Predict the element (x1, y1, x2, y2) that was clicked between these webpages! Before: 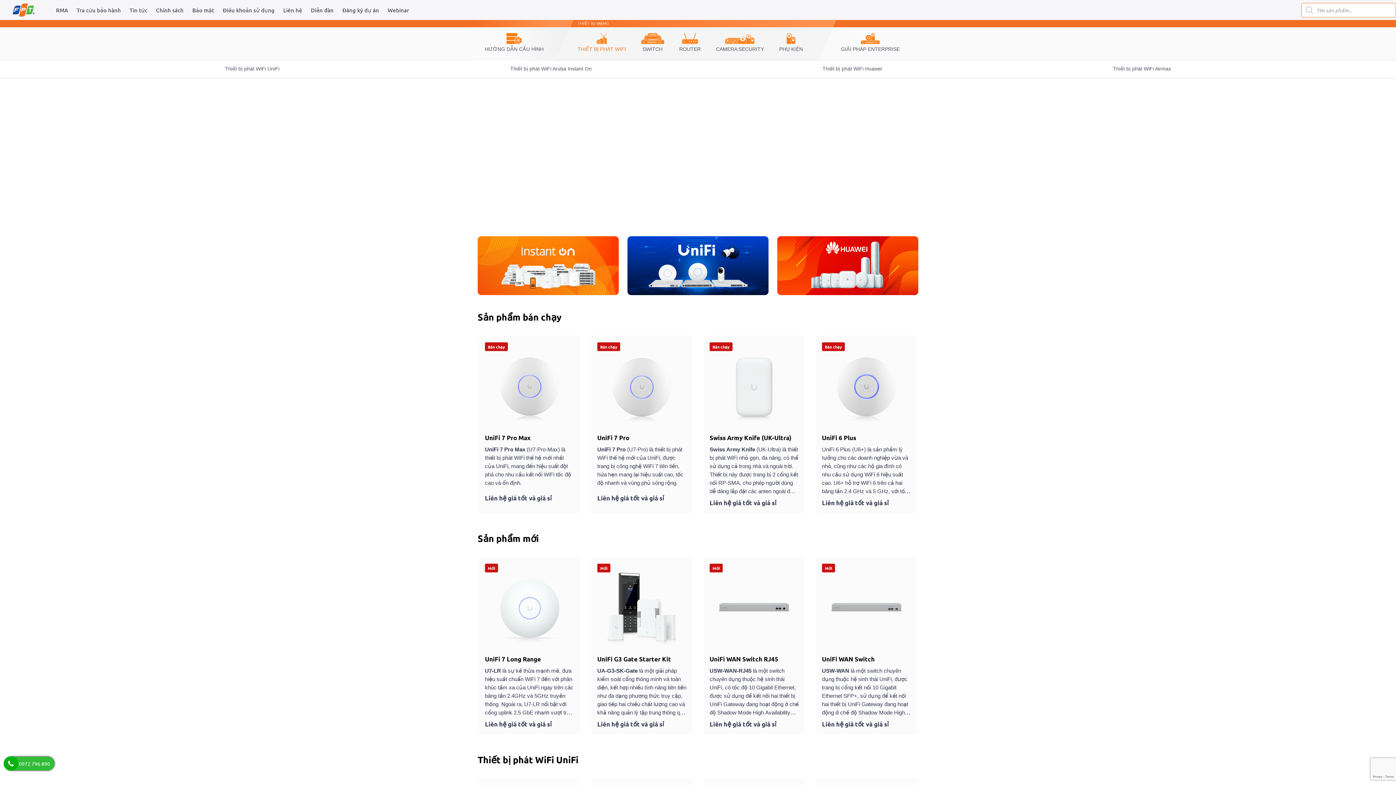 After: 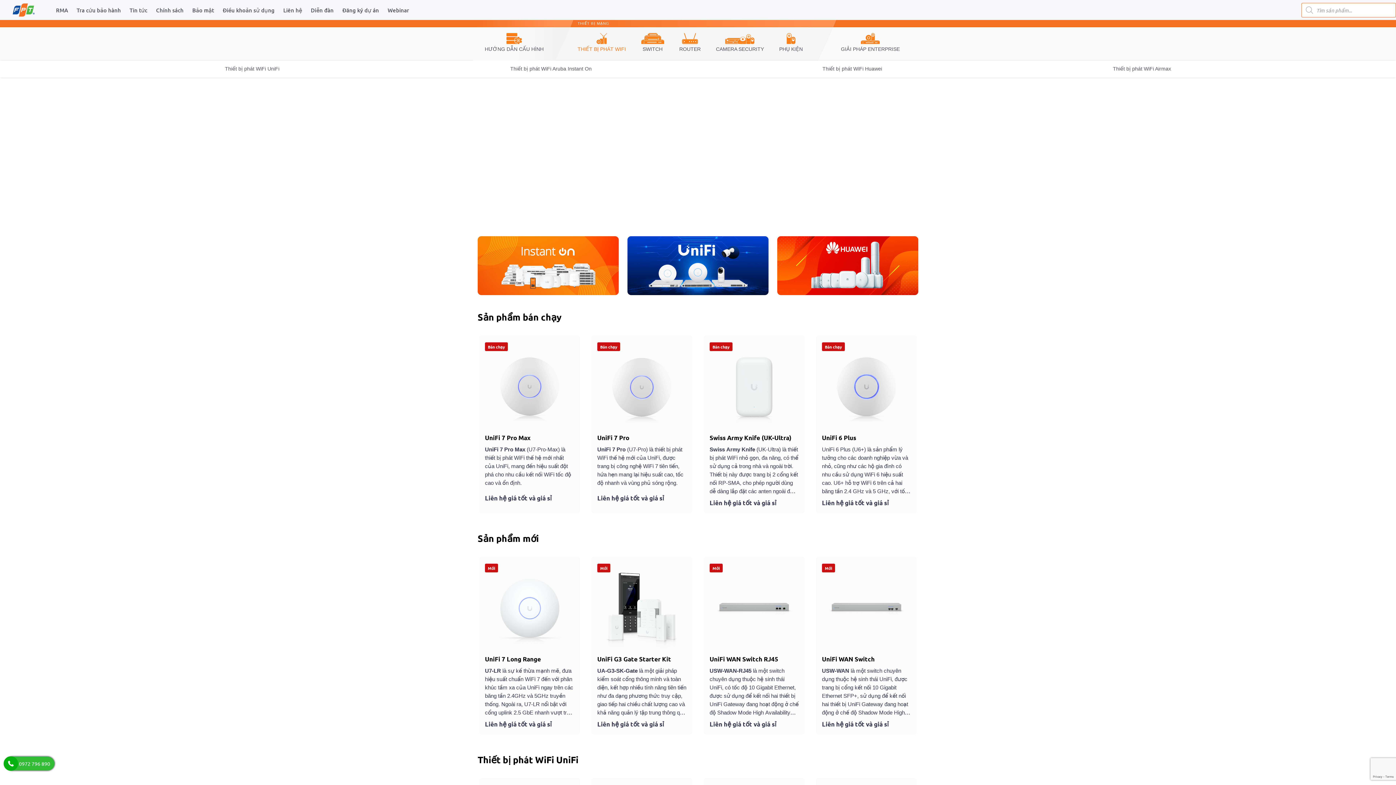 Action: label: Sản phẩm bán chạy bbox: (477, 311, 561, 322)